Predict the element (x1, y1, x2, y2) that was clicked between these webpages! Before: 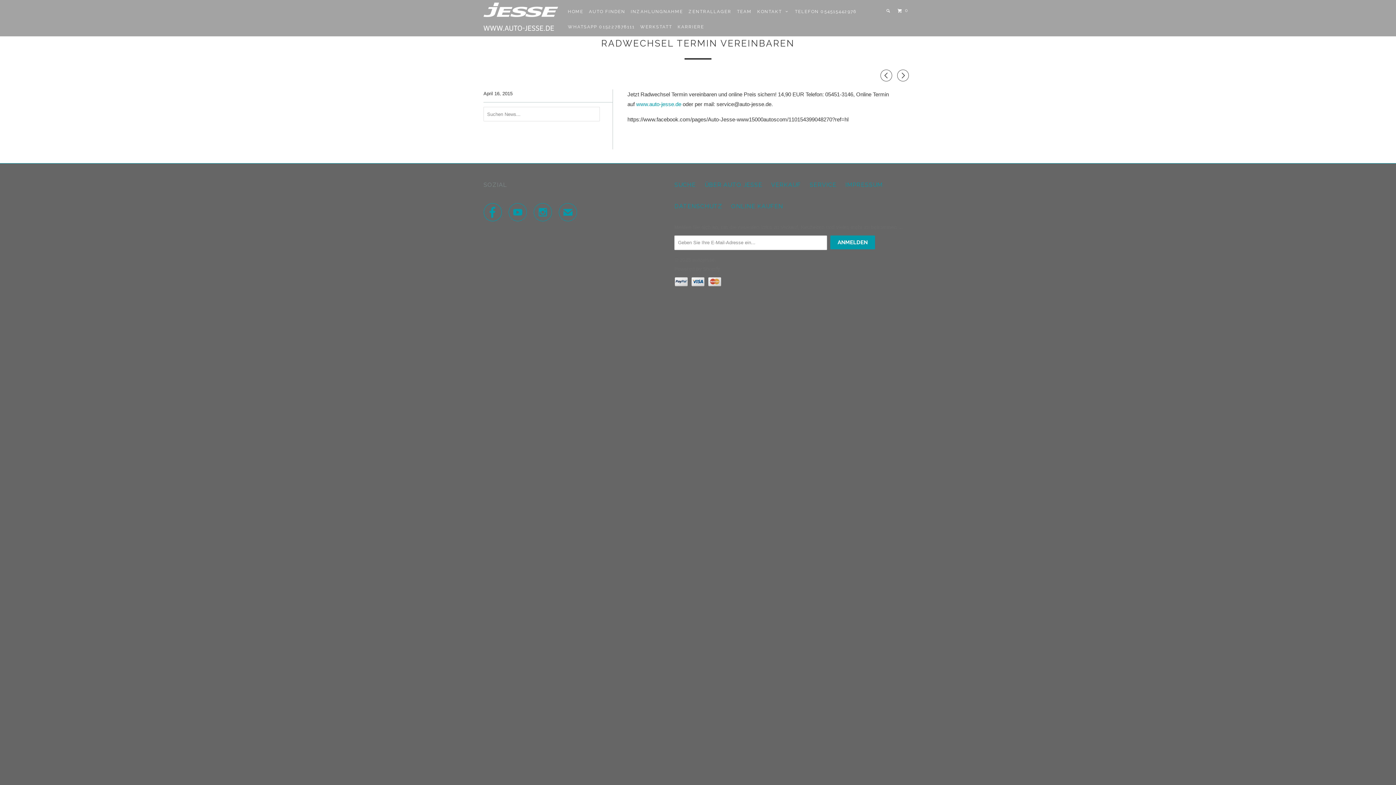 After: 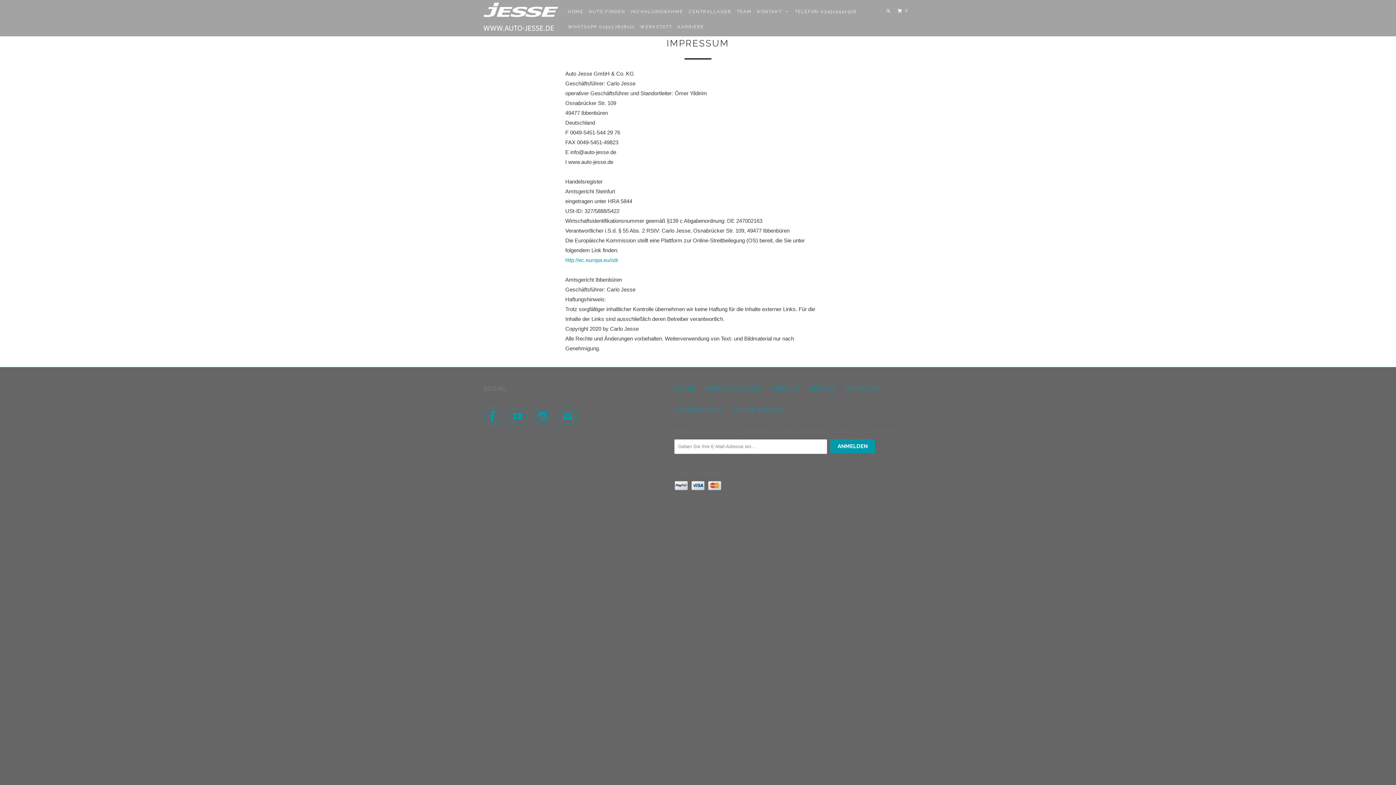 Action: label: IMPRESSUM bbox: (845, 179, 882, 189)